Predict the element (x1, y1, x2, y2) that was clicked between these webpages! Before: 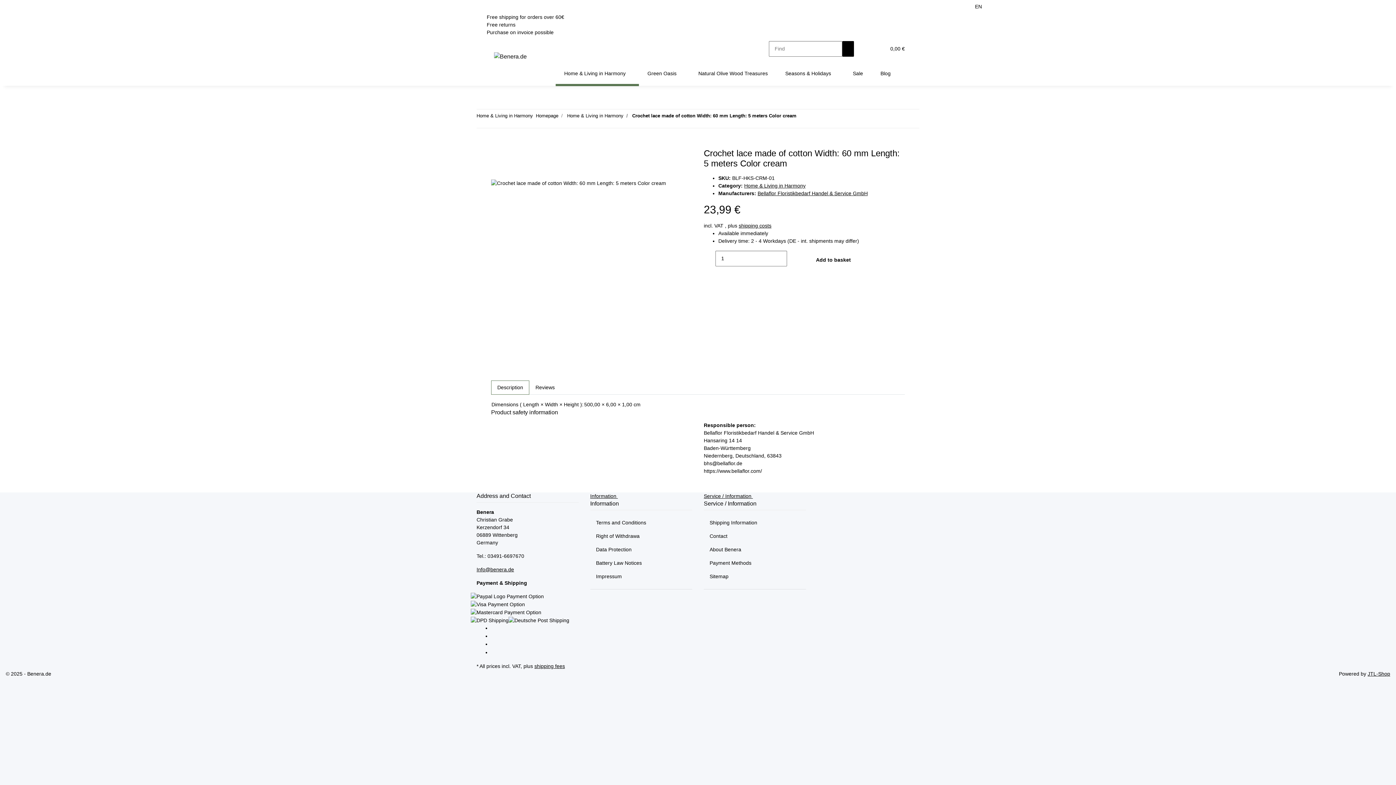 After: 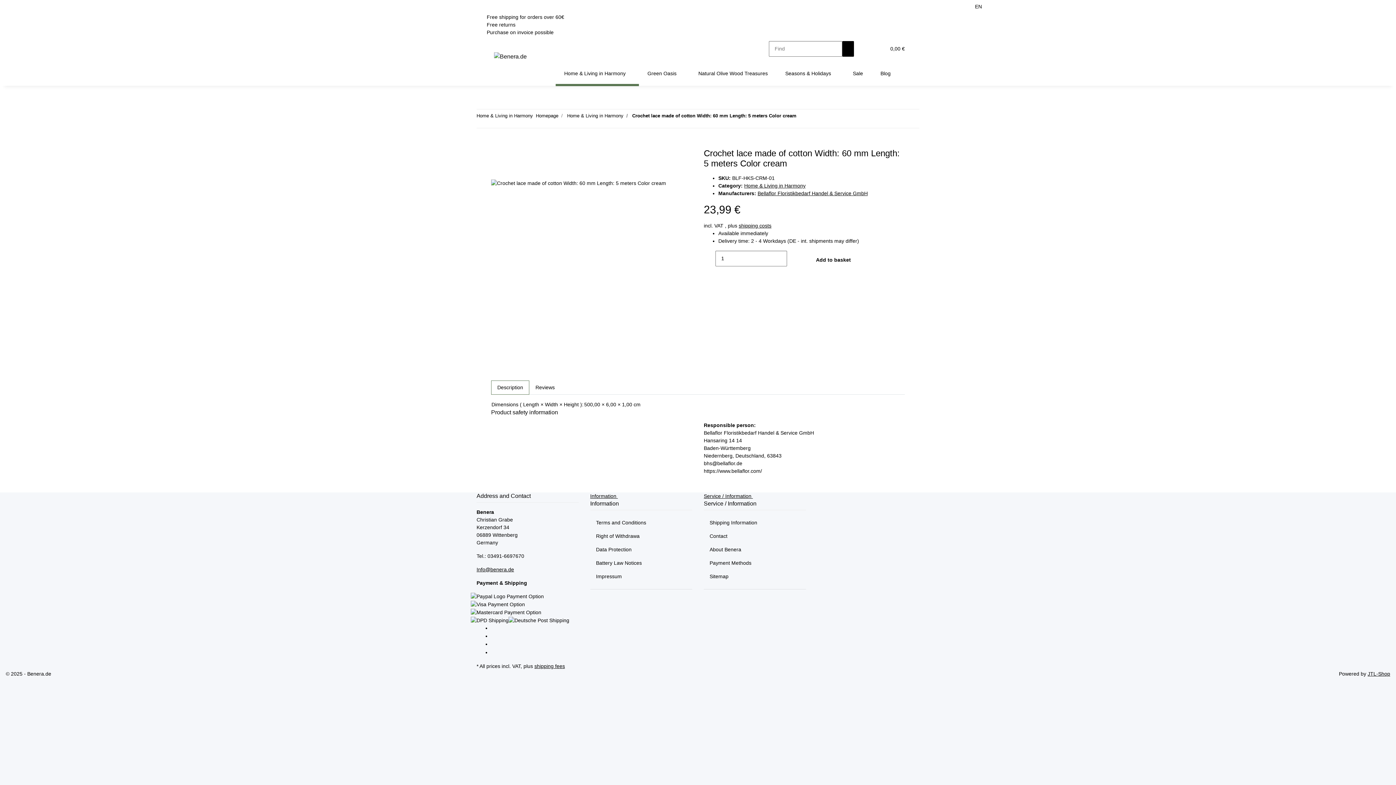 Action: bbox: (491, 624, 502, 632) label: visit us on Facebook